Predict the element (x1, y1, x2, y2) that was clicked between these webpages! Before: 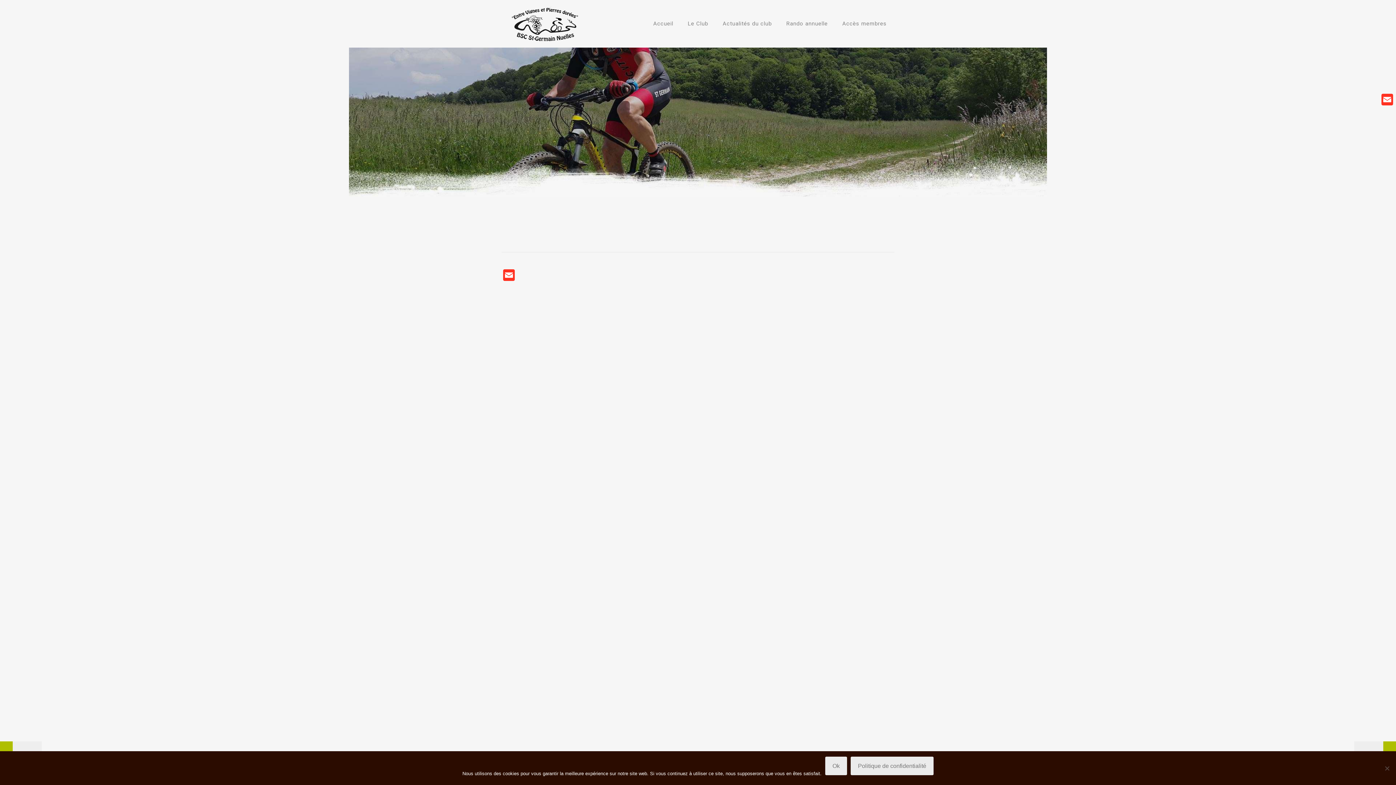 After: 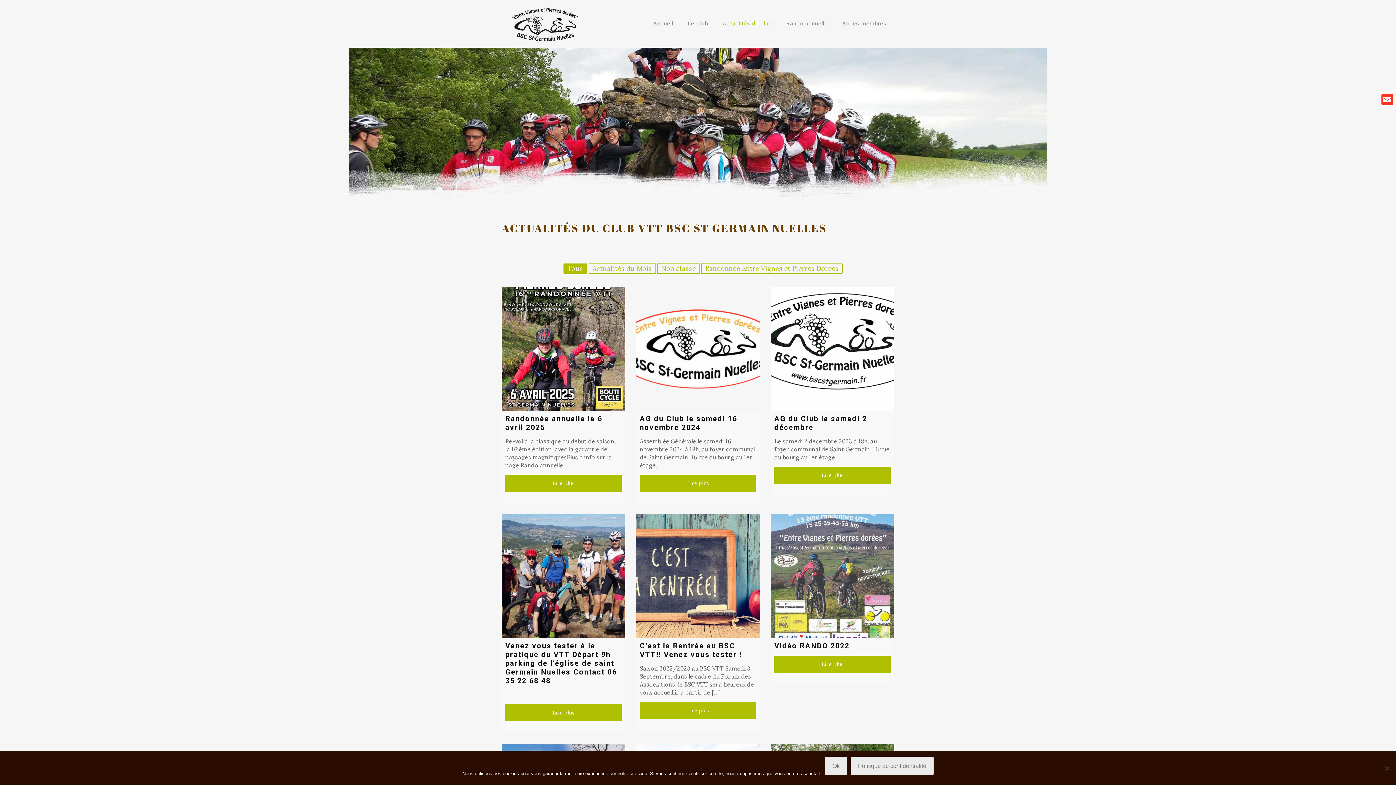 Action: bbox: (715, 0, 779, 47) label: Actualités du club